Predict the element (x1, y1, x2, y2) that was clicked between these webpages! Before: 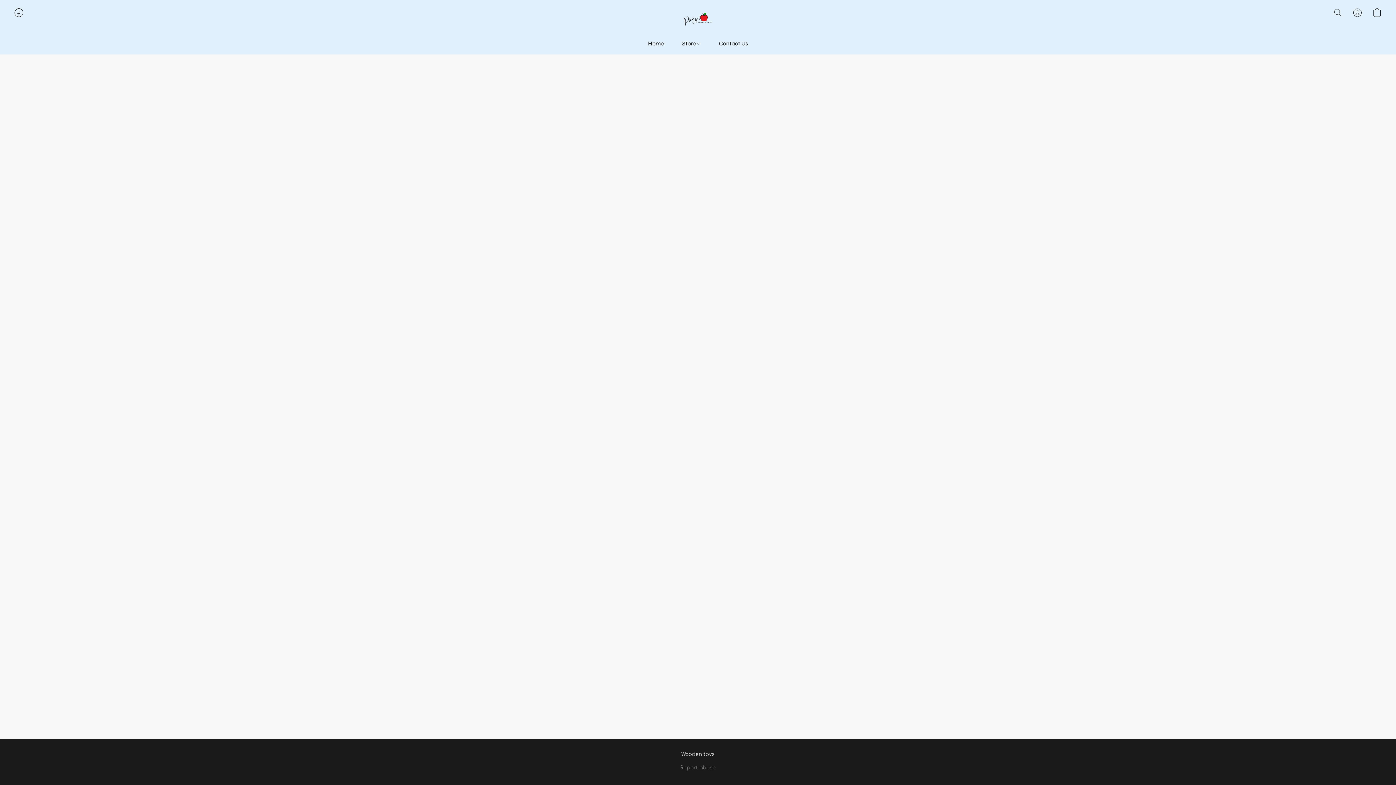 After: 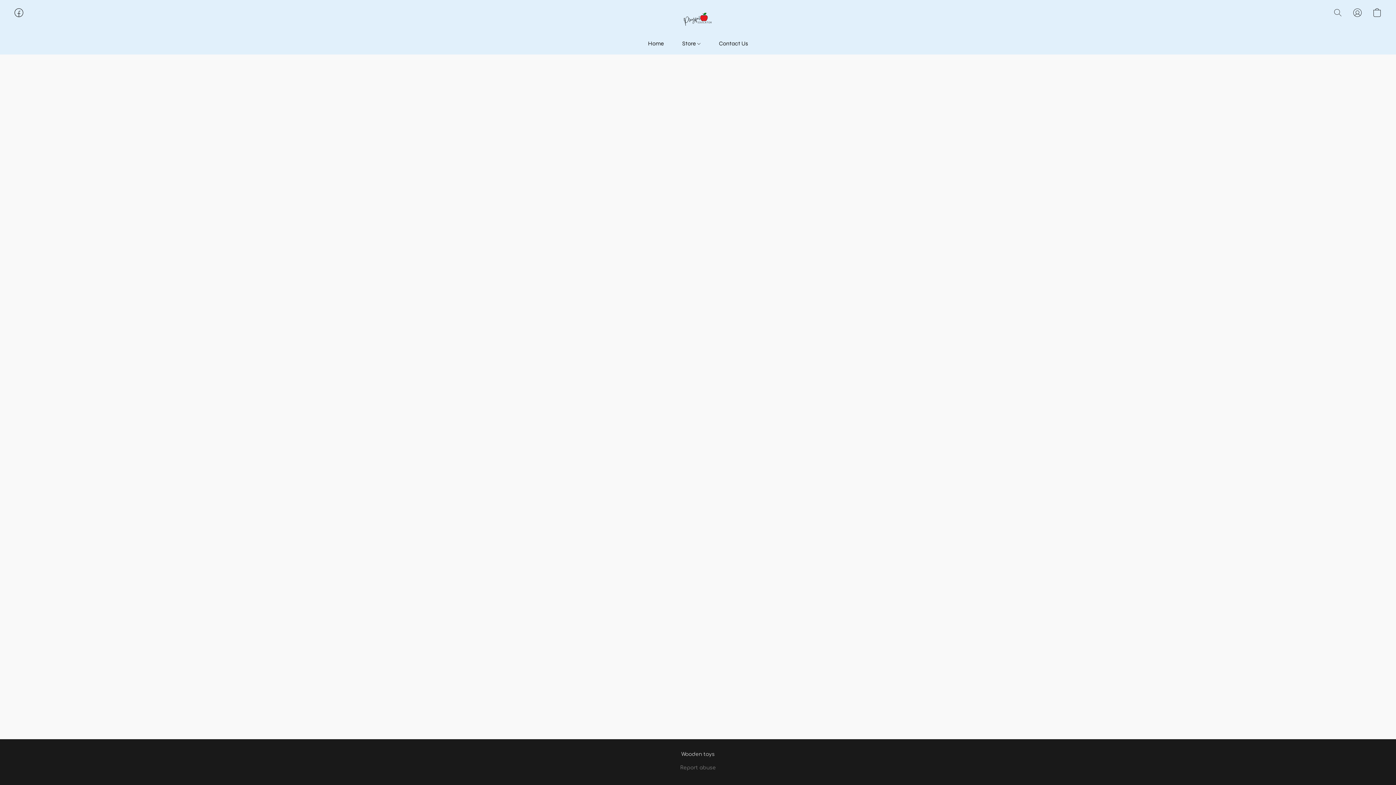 Action: label: Store bbox: (673, 36, 710, 50)